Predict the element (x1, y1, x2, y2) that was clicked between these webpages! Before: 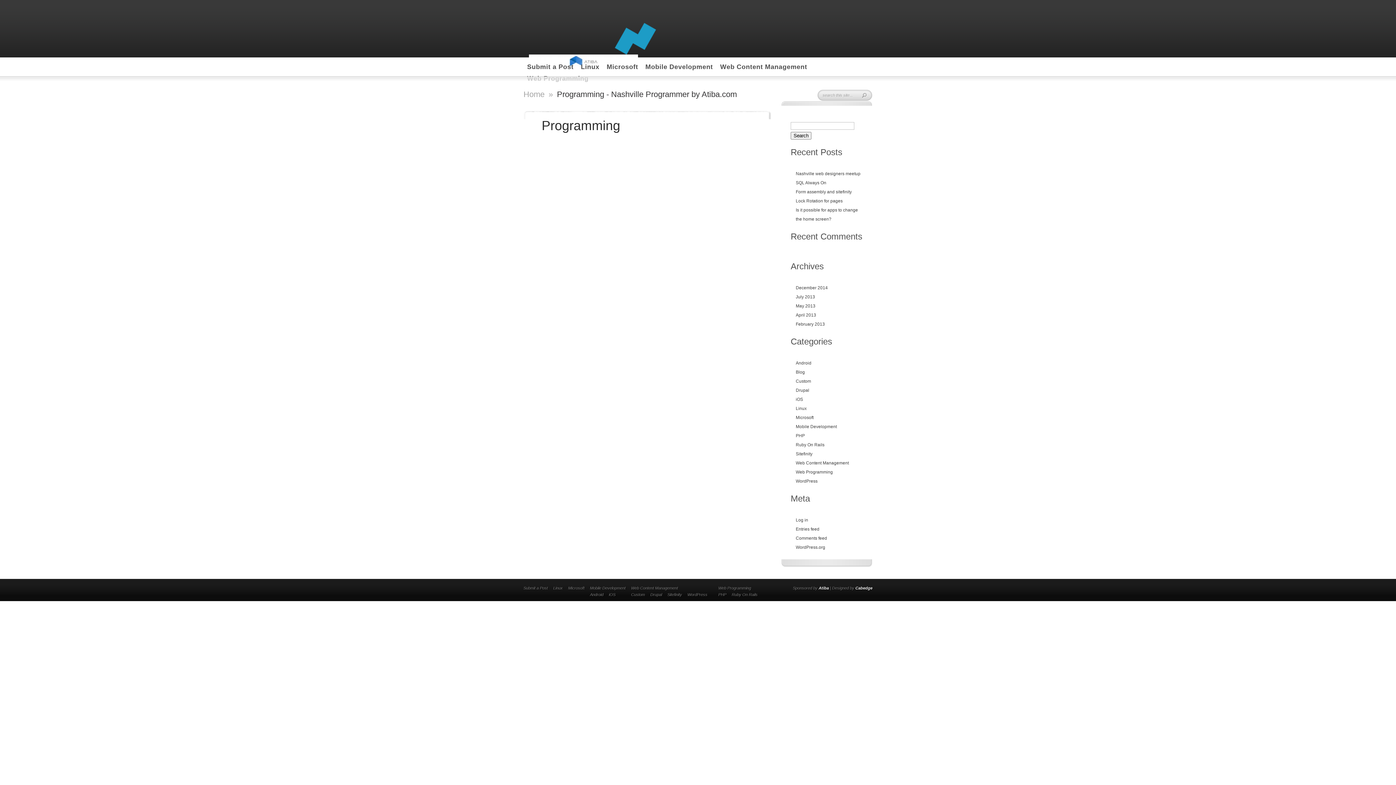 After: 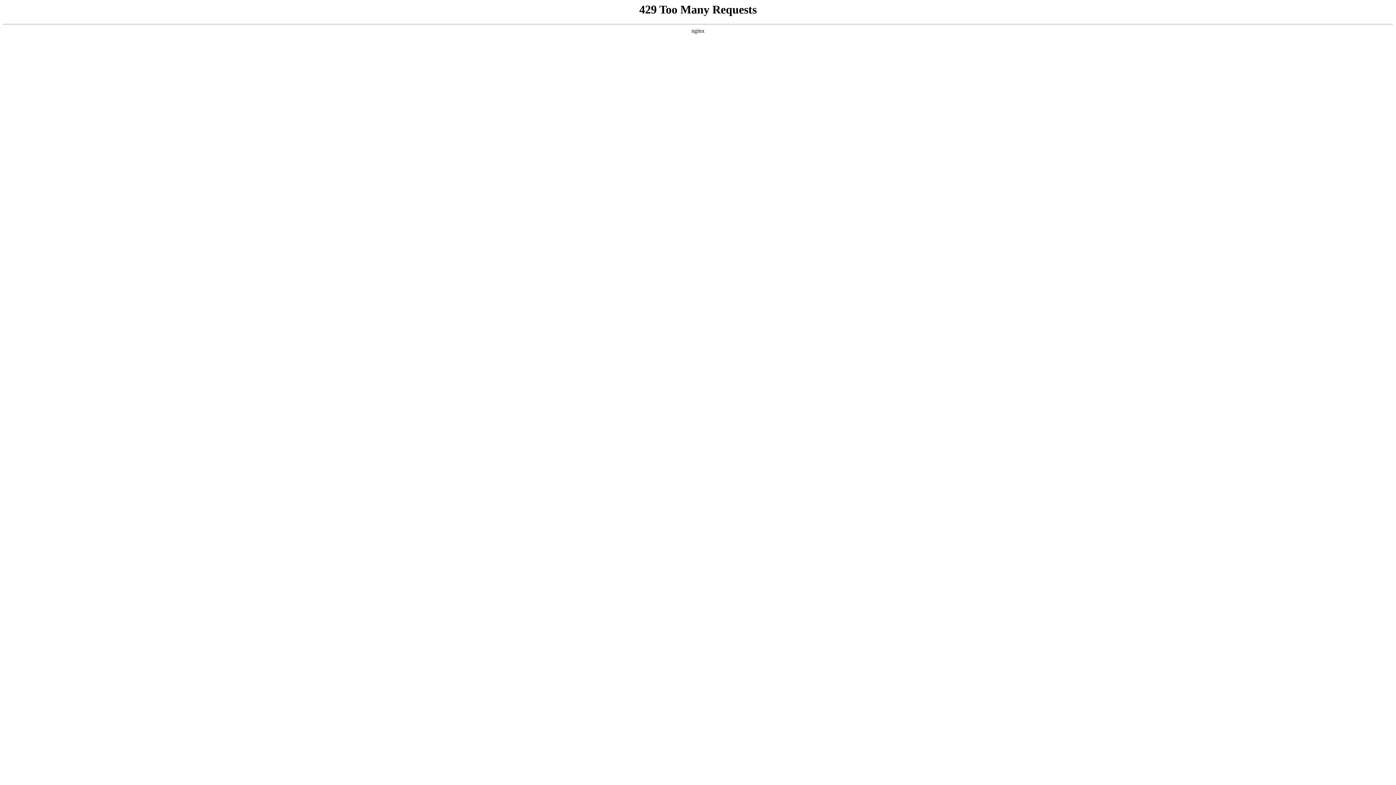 Action: bbox: (796, 433, 805, 438) label: PHP